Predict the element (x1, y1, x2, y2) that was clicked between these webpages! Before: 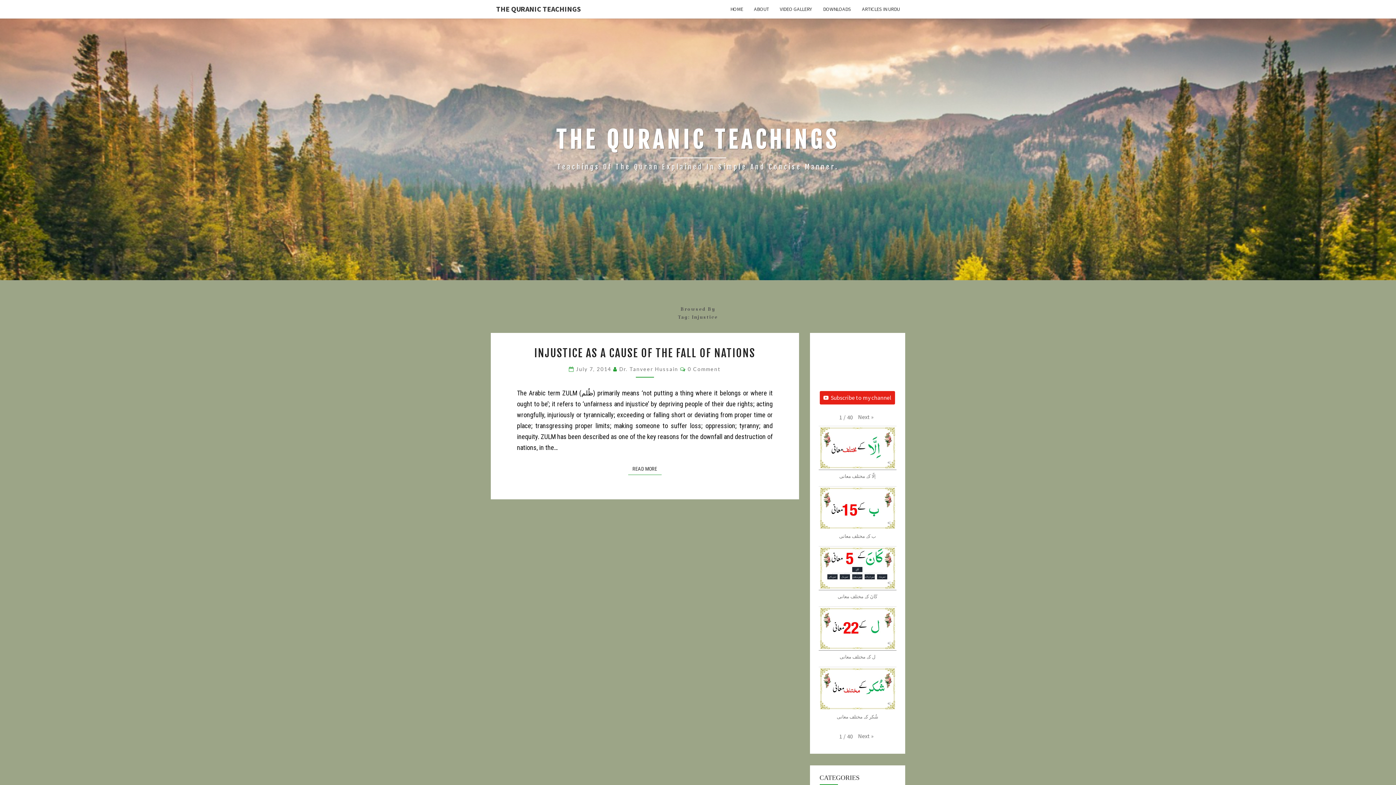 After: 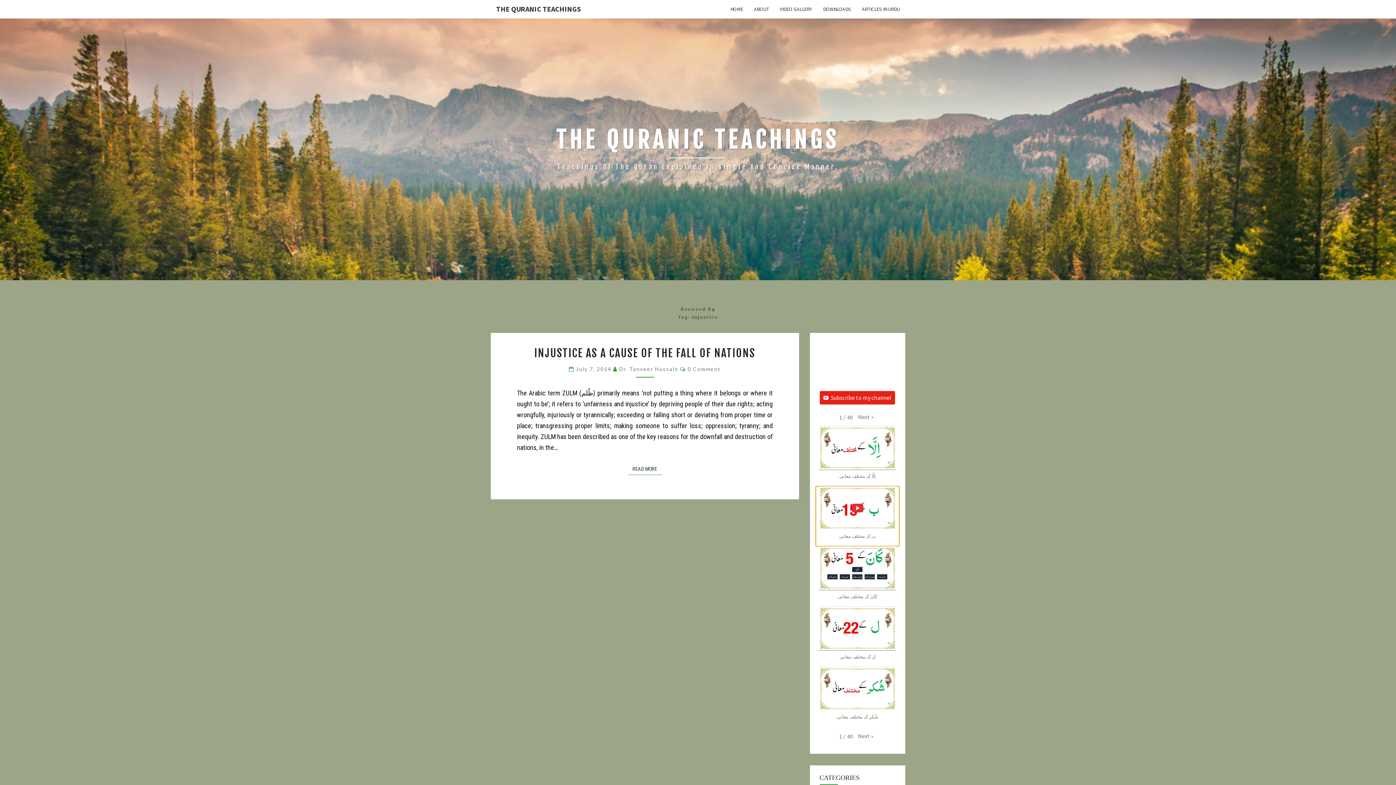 Action: bbox: (815, 486, 899, 546) label: ب کے مختلف معانی